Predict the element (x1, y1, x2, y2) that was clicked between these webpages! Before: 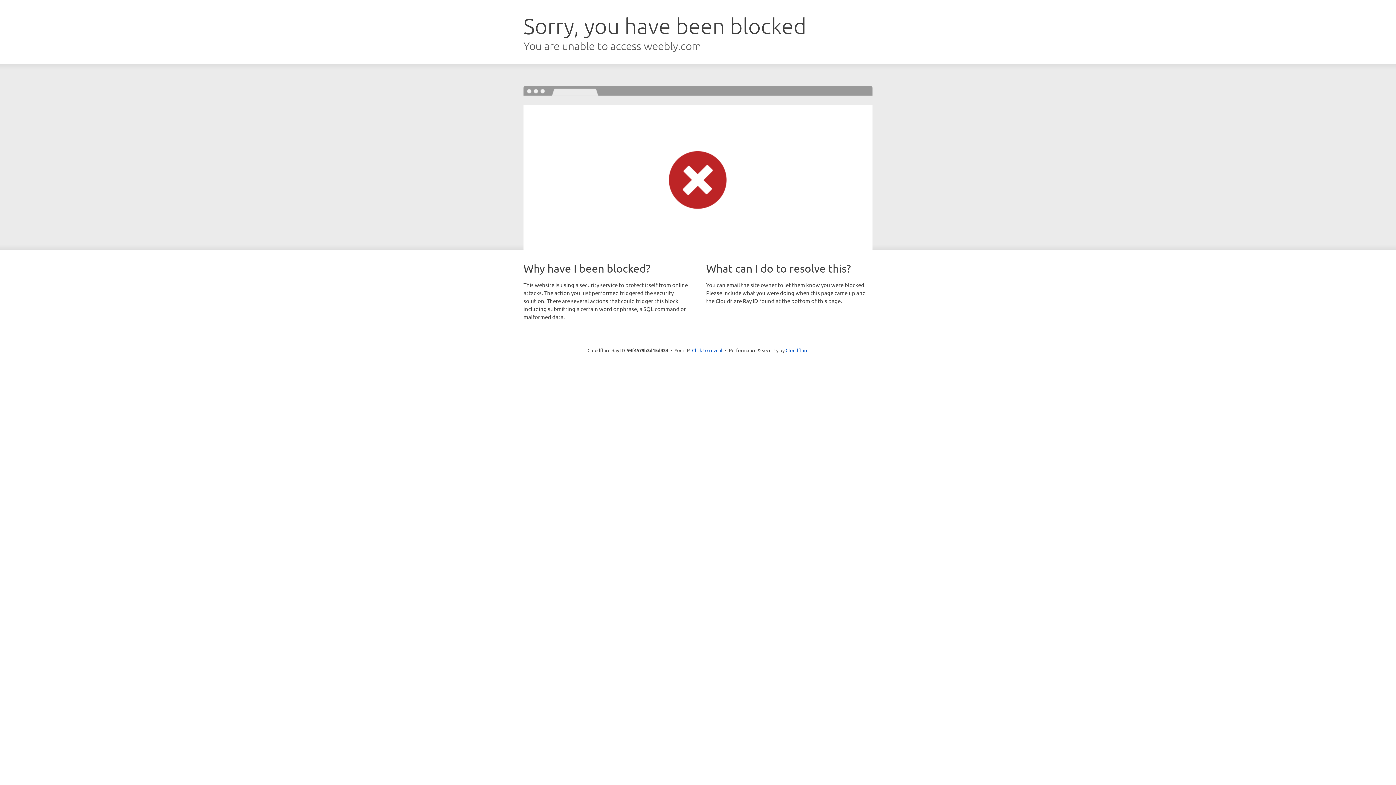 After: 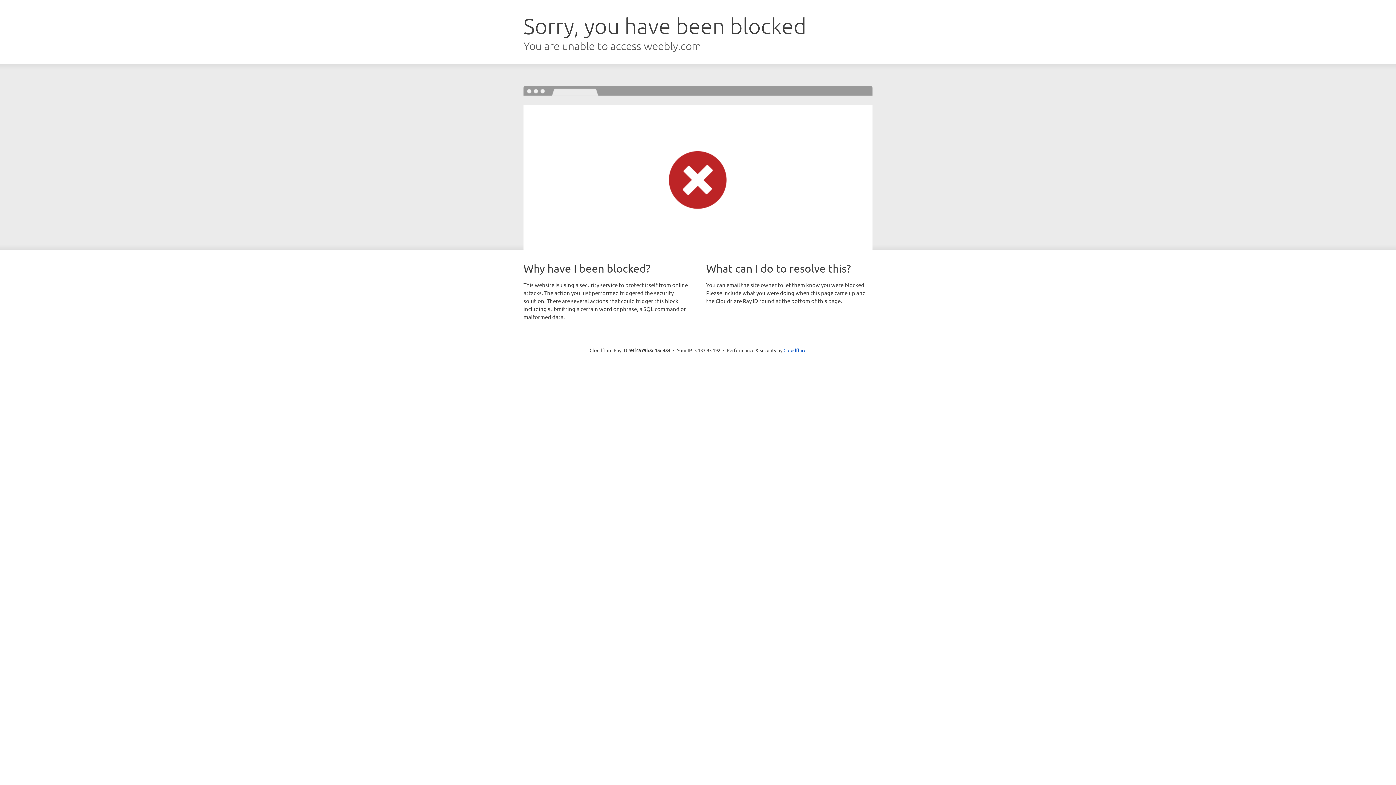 Action: bbox: (692, 346, 722, 353) label: Click to reveal